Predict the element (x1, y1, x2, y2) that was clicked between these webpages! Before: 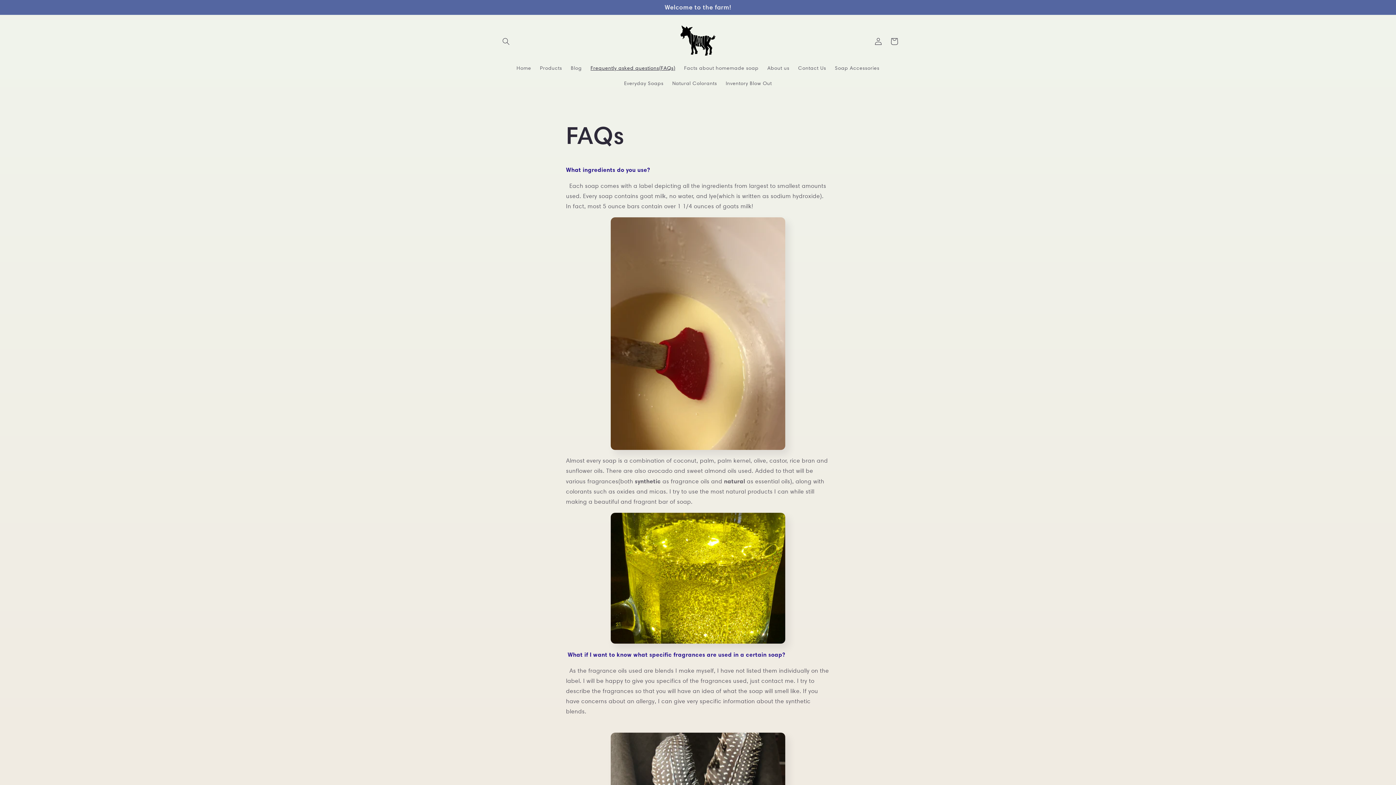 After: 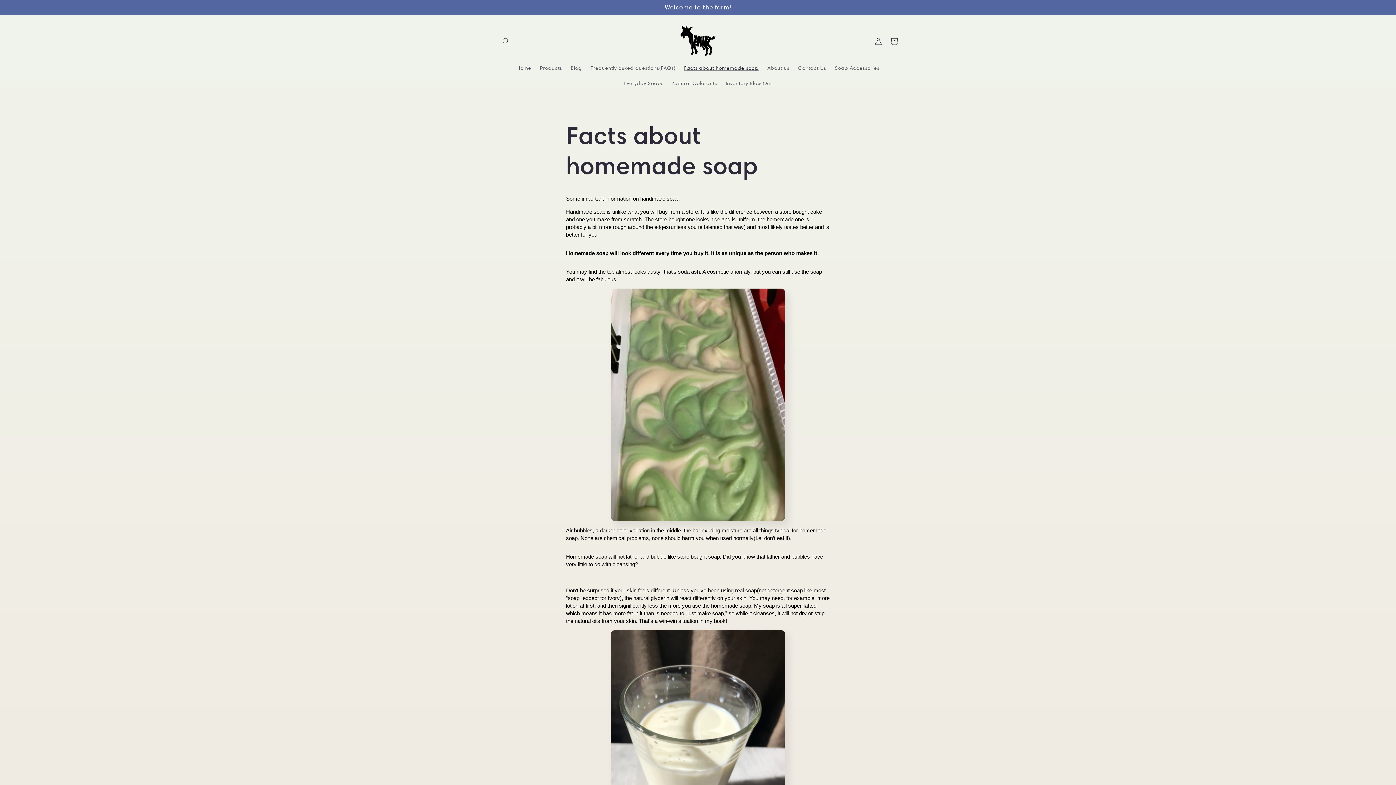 Action: label: Facts about homemade soap bbox: (679, 60, 763, 75)